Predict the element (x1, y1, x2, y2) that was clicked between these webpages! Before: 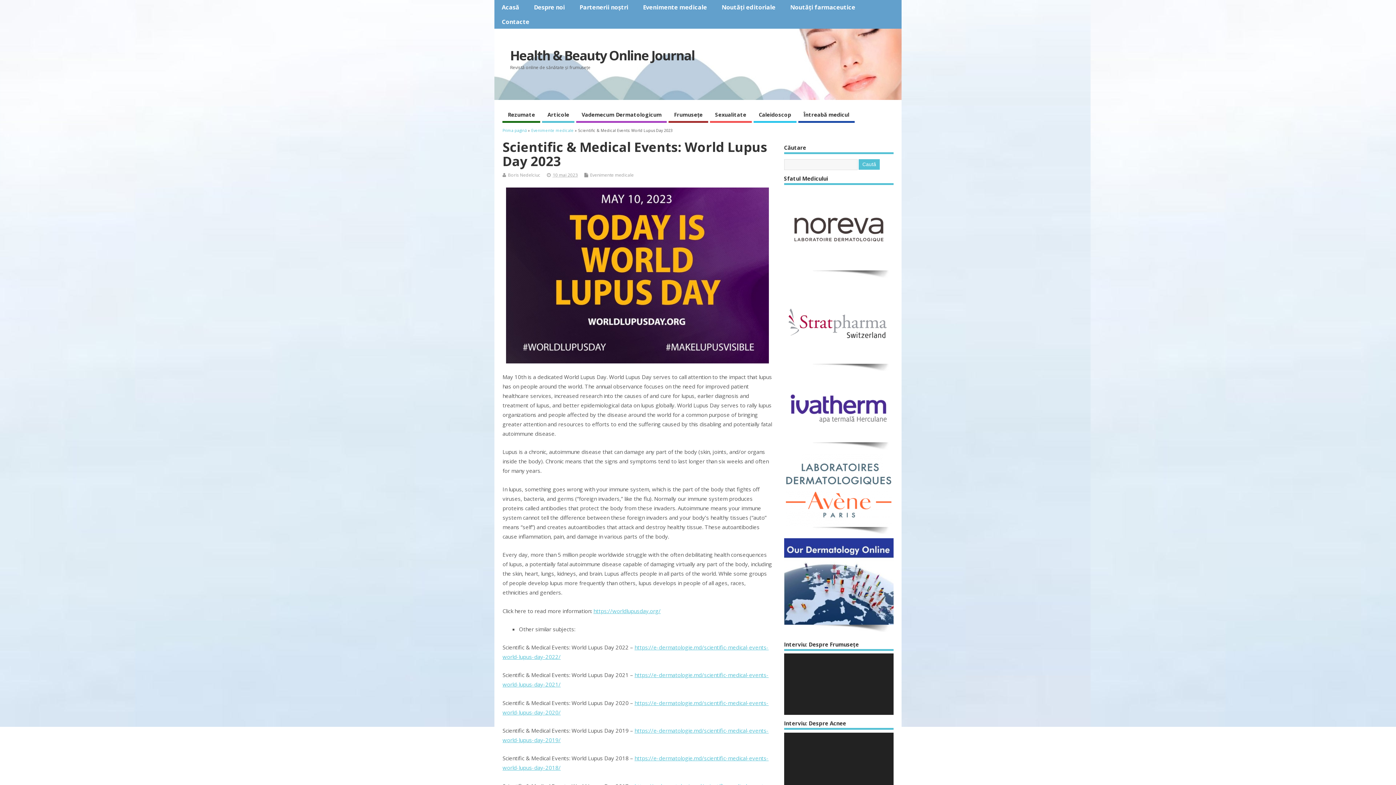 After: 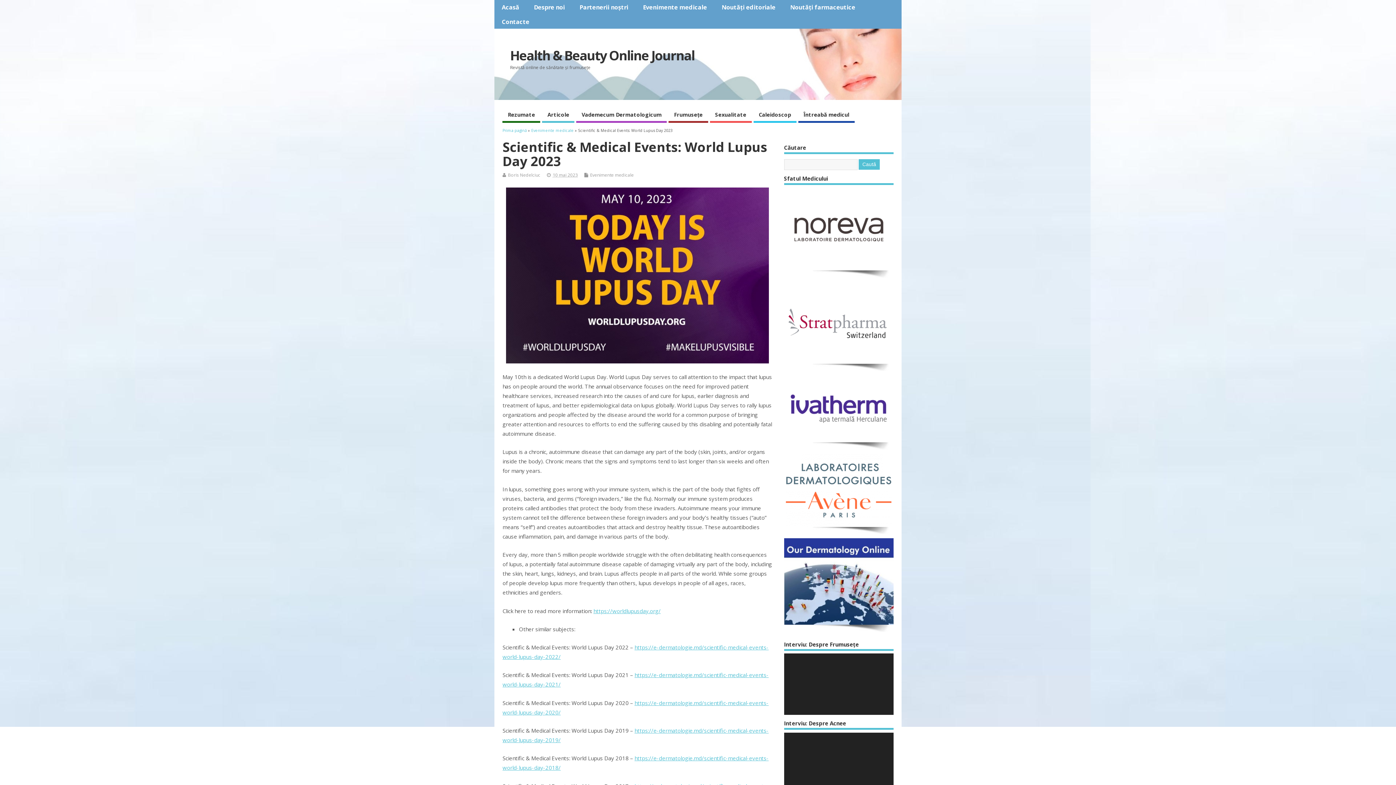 Action: bbox: (784, 274, 893, 280)